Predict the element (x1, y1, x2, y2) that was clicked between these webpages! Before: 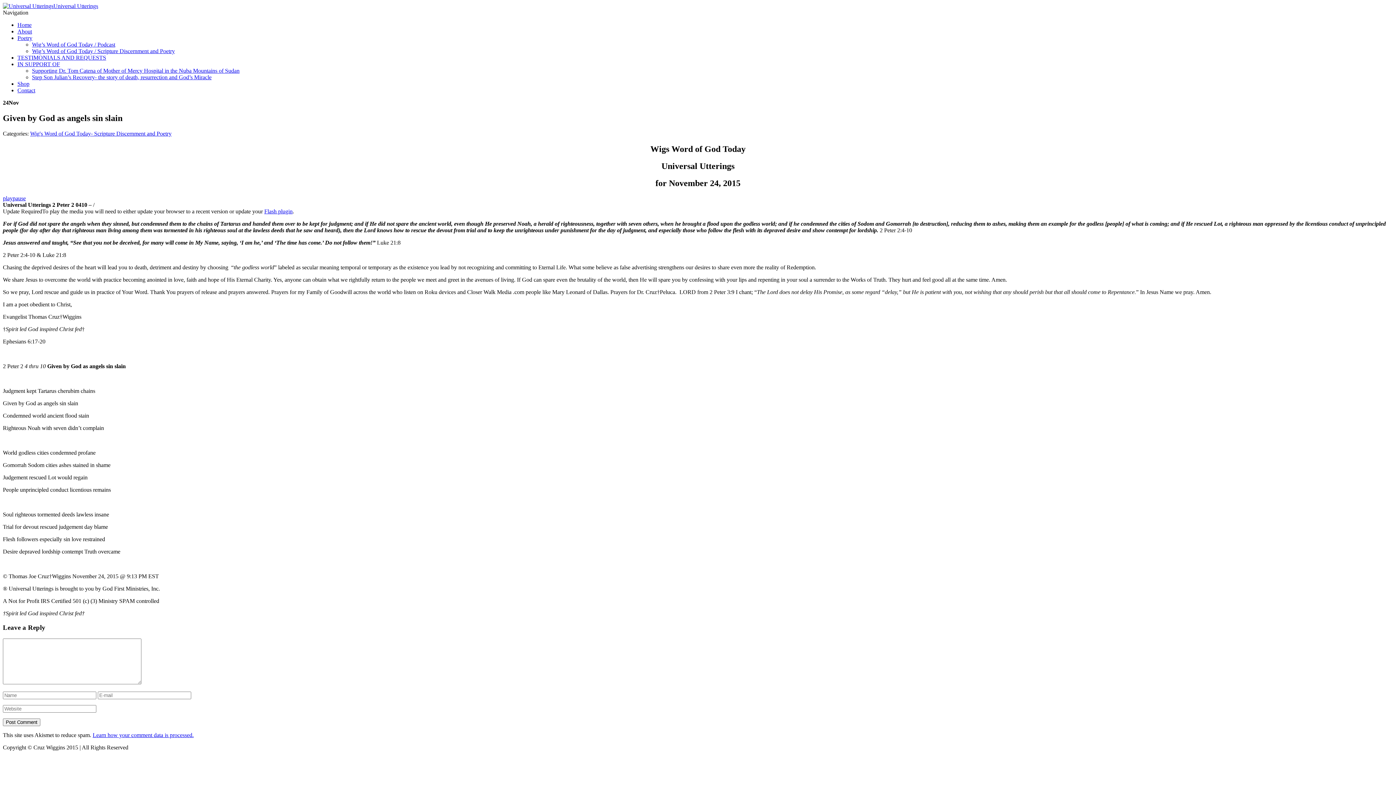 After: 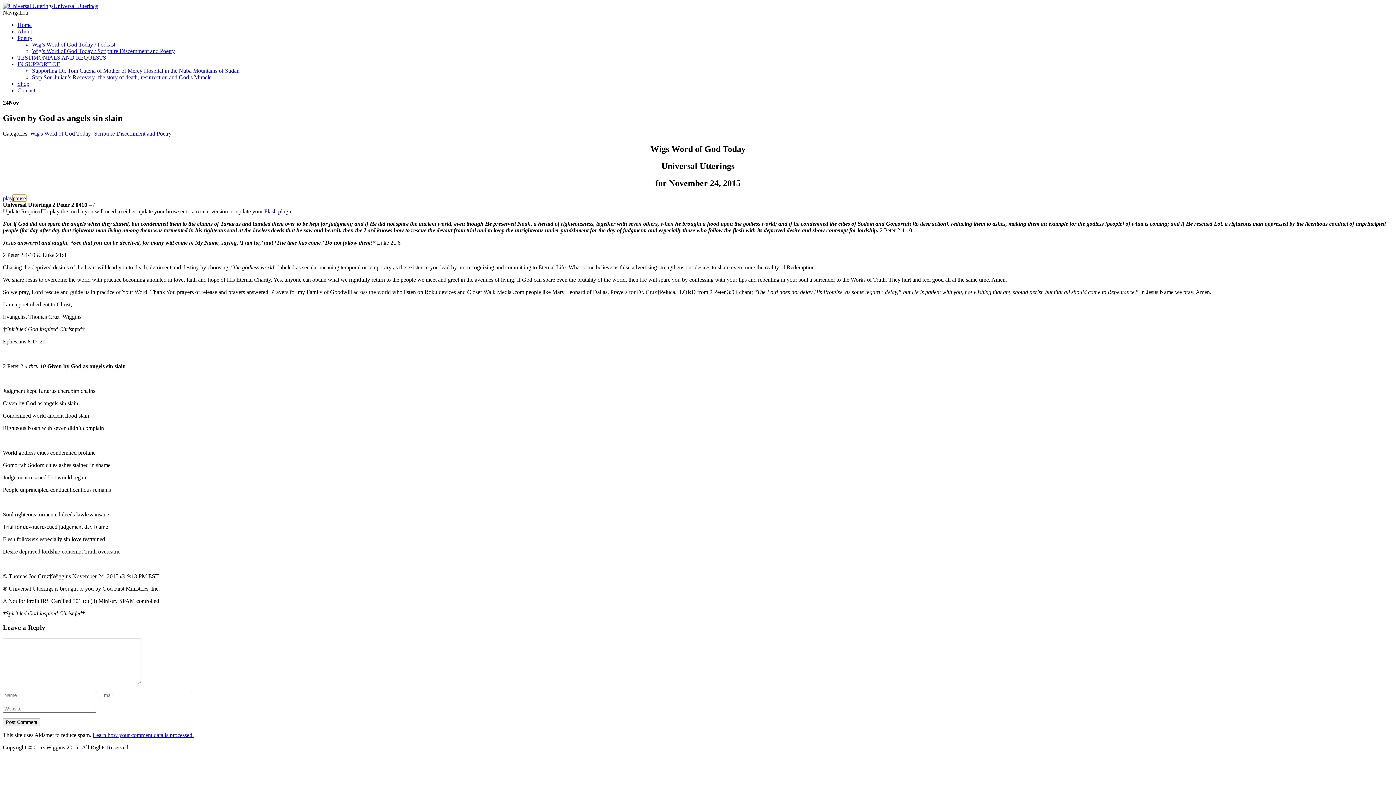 Action: label: pause bbox: (12, 195, 25, 201)